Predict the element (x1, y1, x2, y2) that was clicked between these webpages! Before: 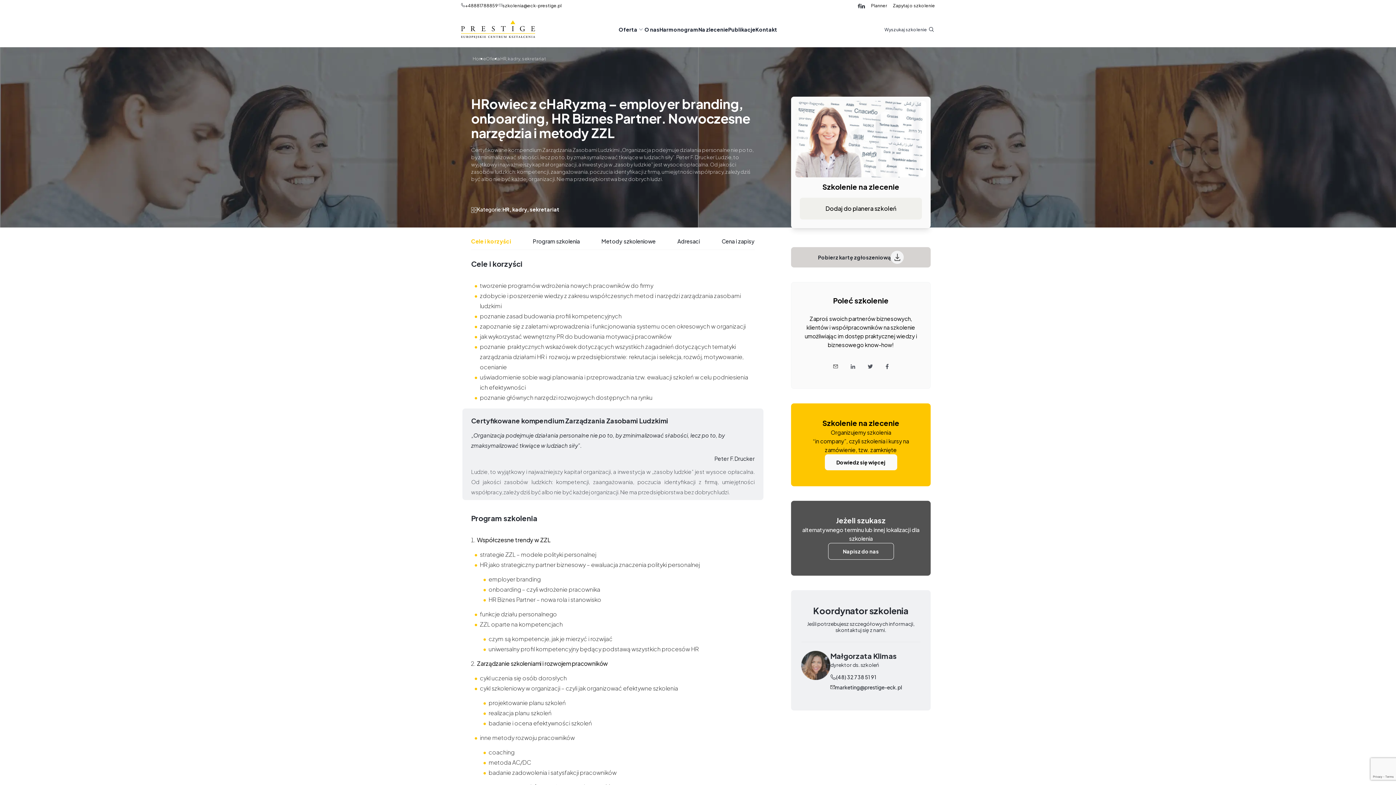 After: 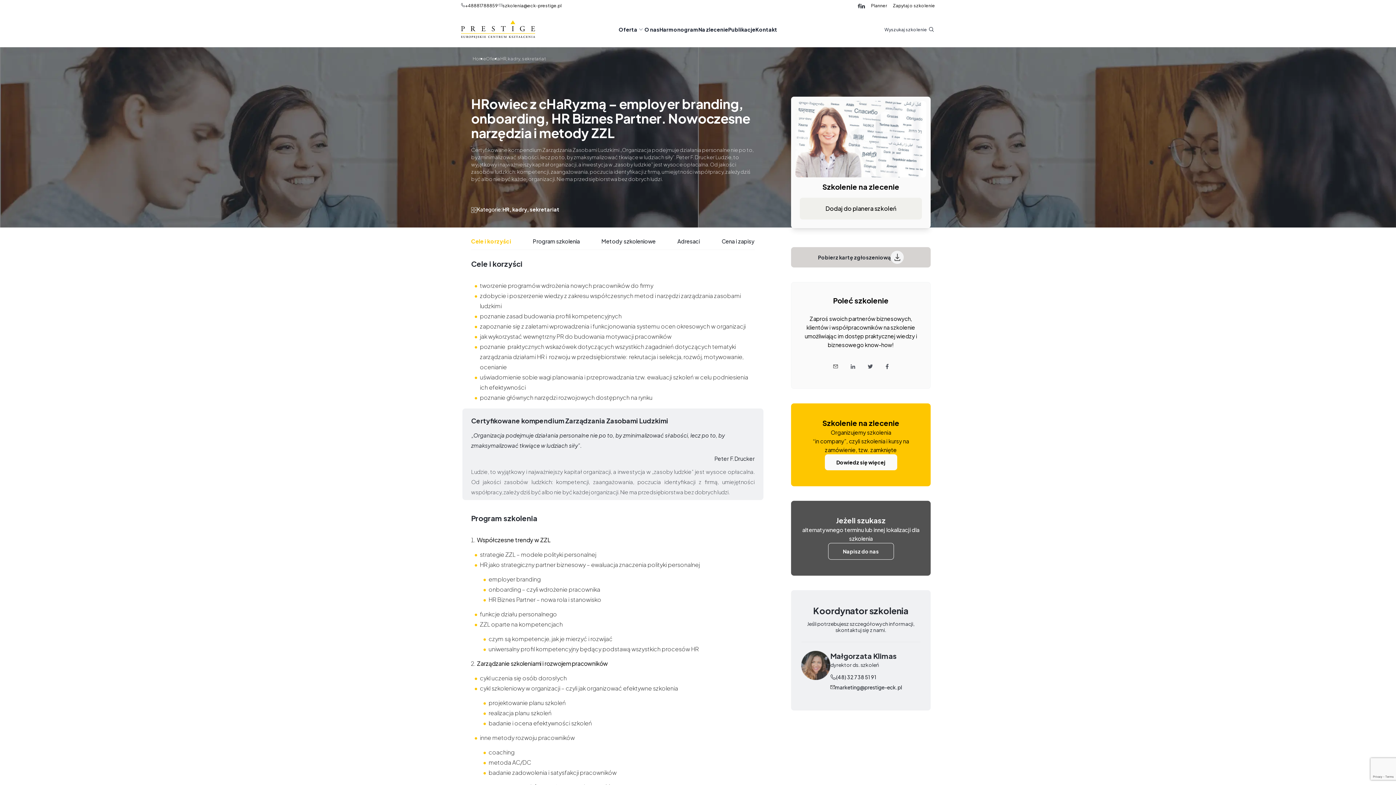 Action: bbox: (857, 3, 860, 8)